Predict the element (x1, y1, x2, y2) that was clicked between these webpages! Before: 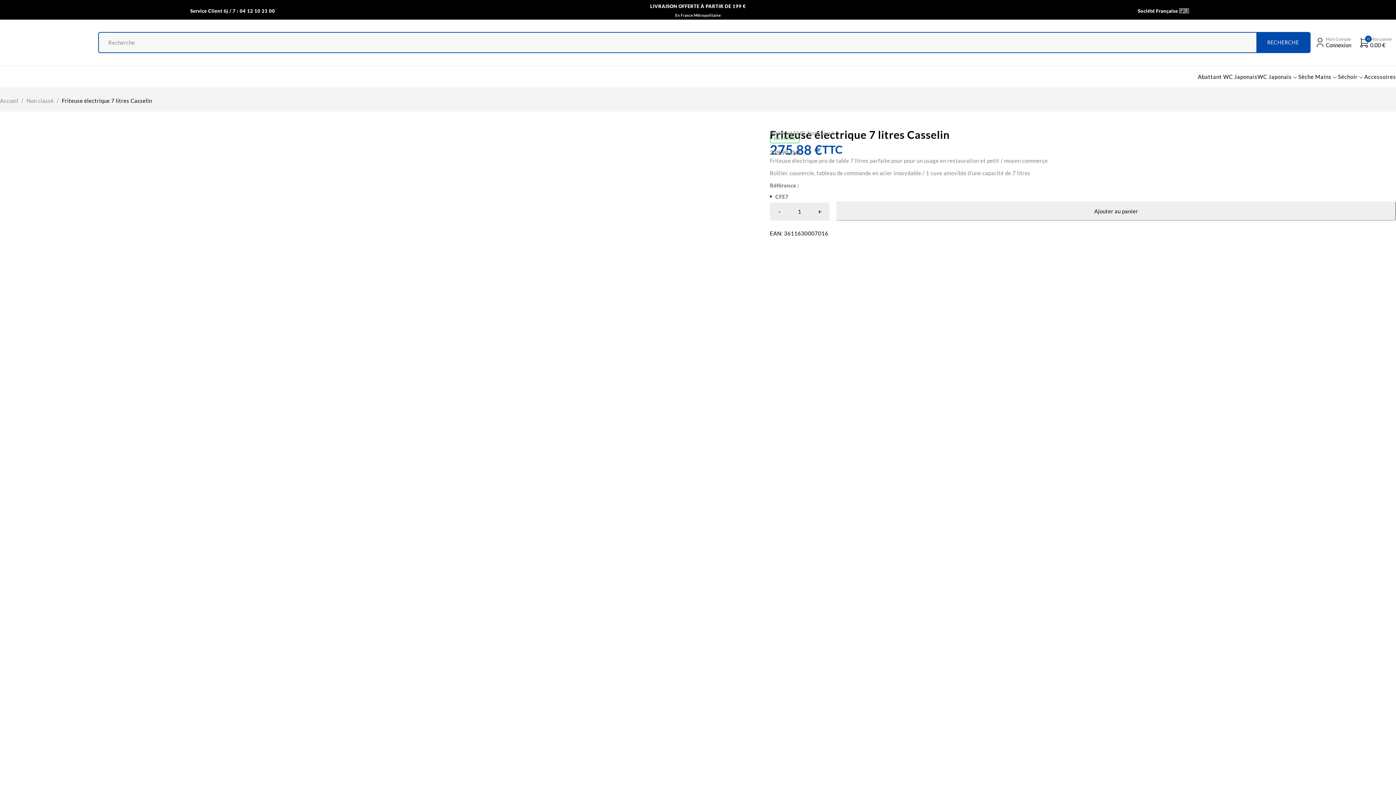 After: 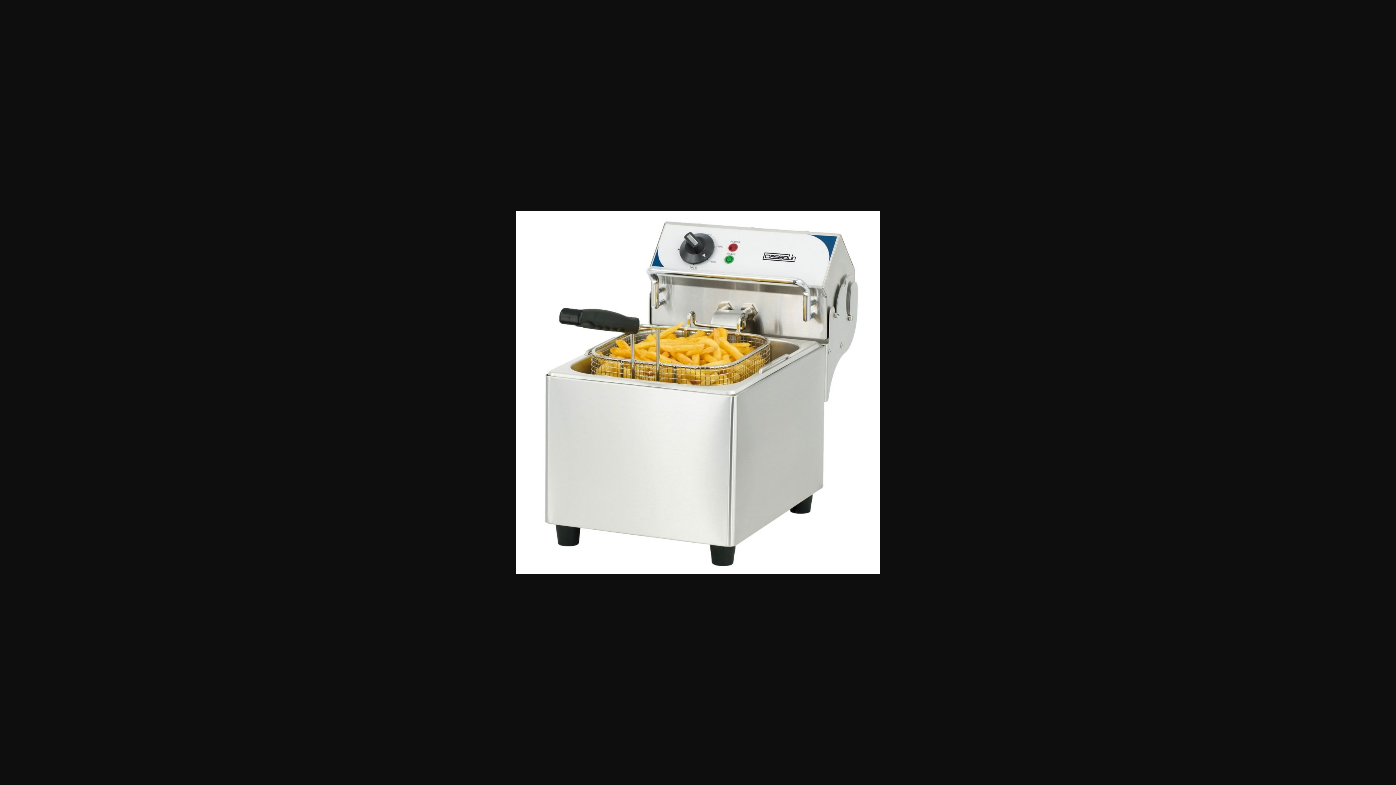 Action: bbox: (0, 129, 754, 883)